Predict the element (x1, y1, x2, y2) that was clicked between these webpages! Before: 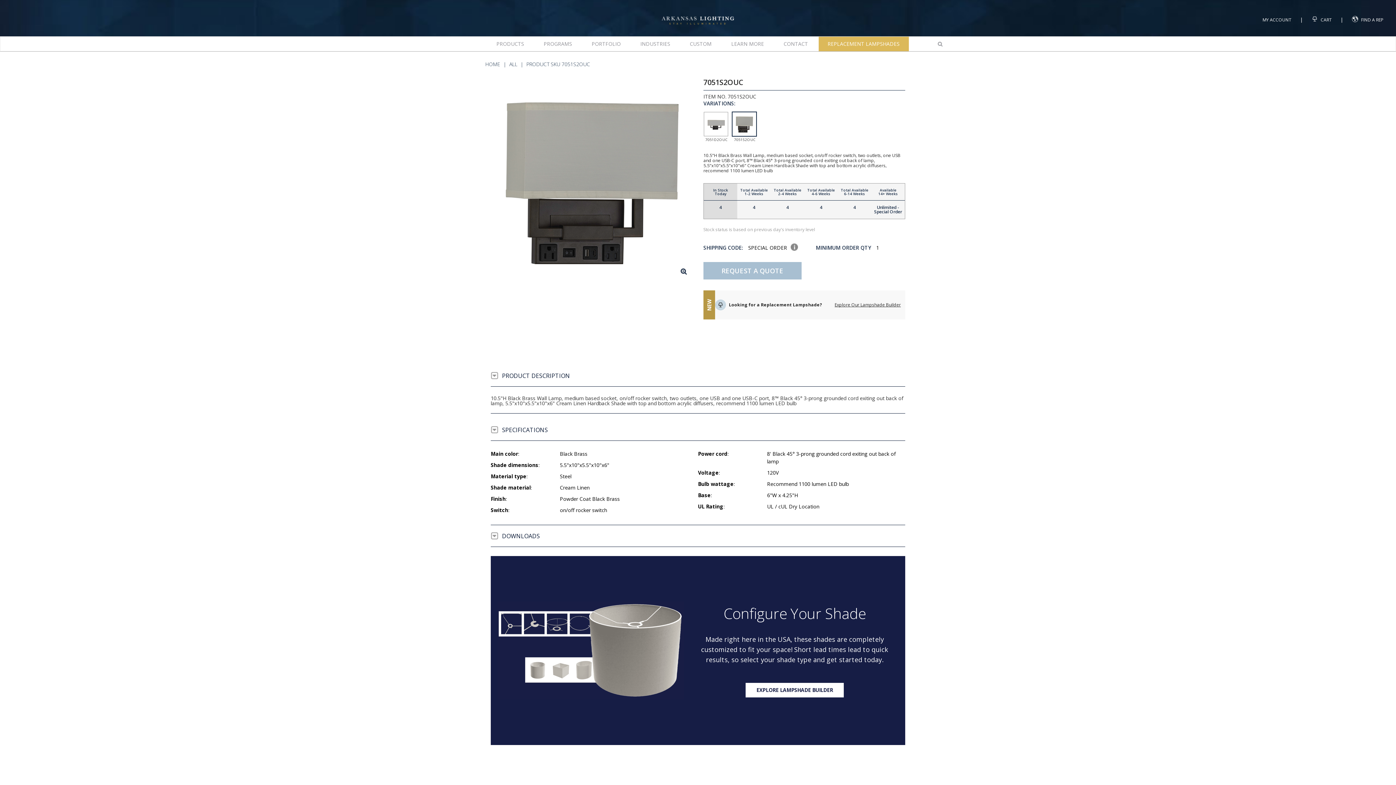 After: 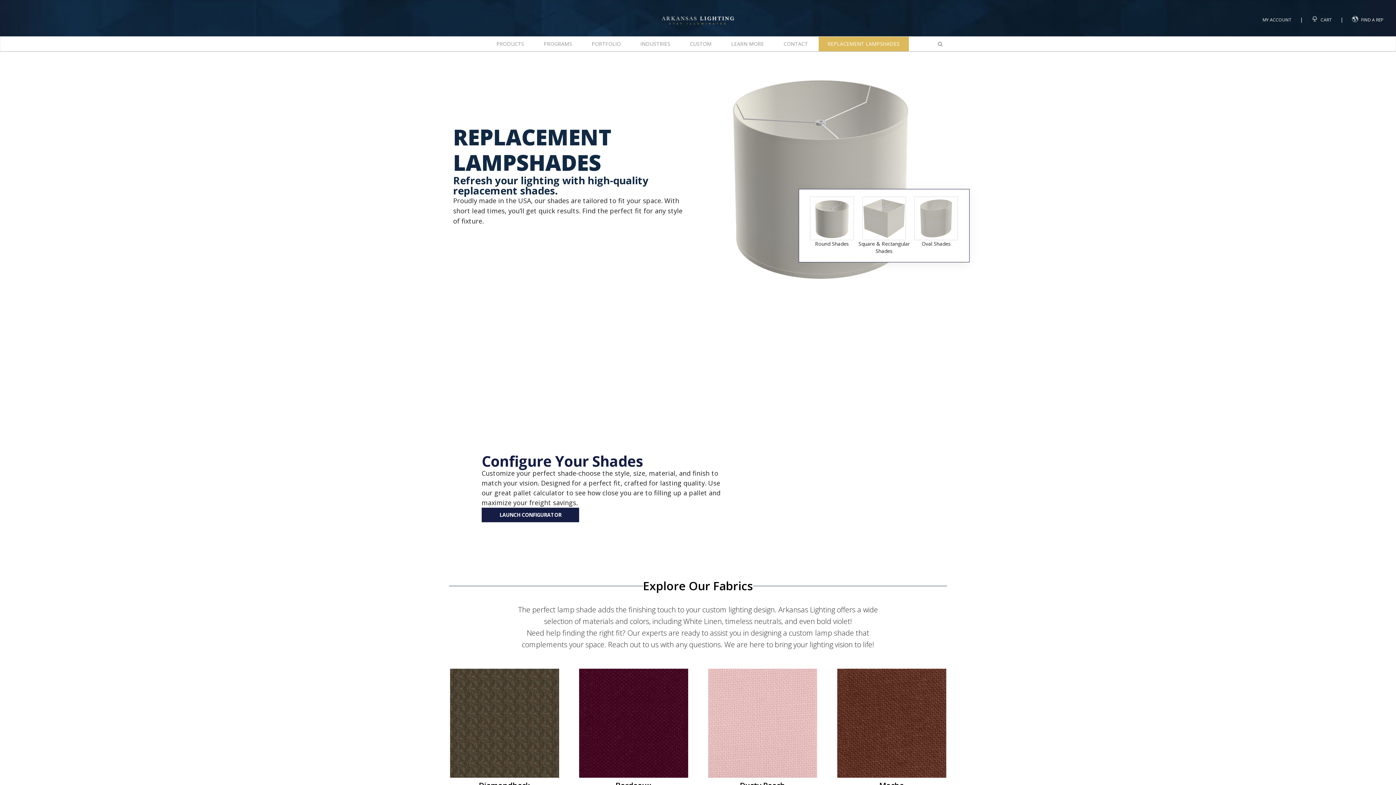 Action: bbox: (834, 300, 901, 309) label: Explore Our Lampshade Builder